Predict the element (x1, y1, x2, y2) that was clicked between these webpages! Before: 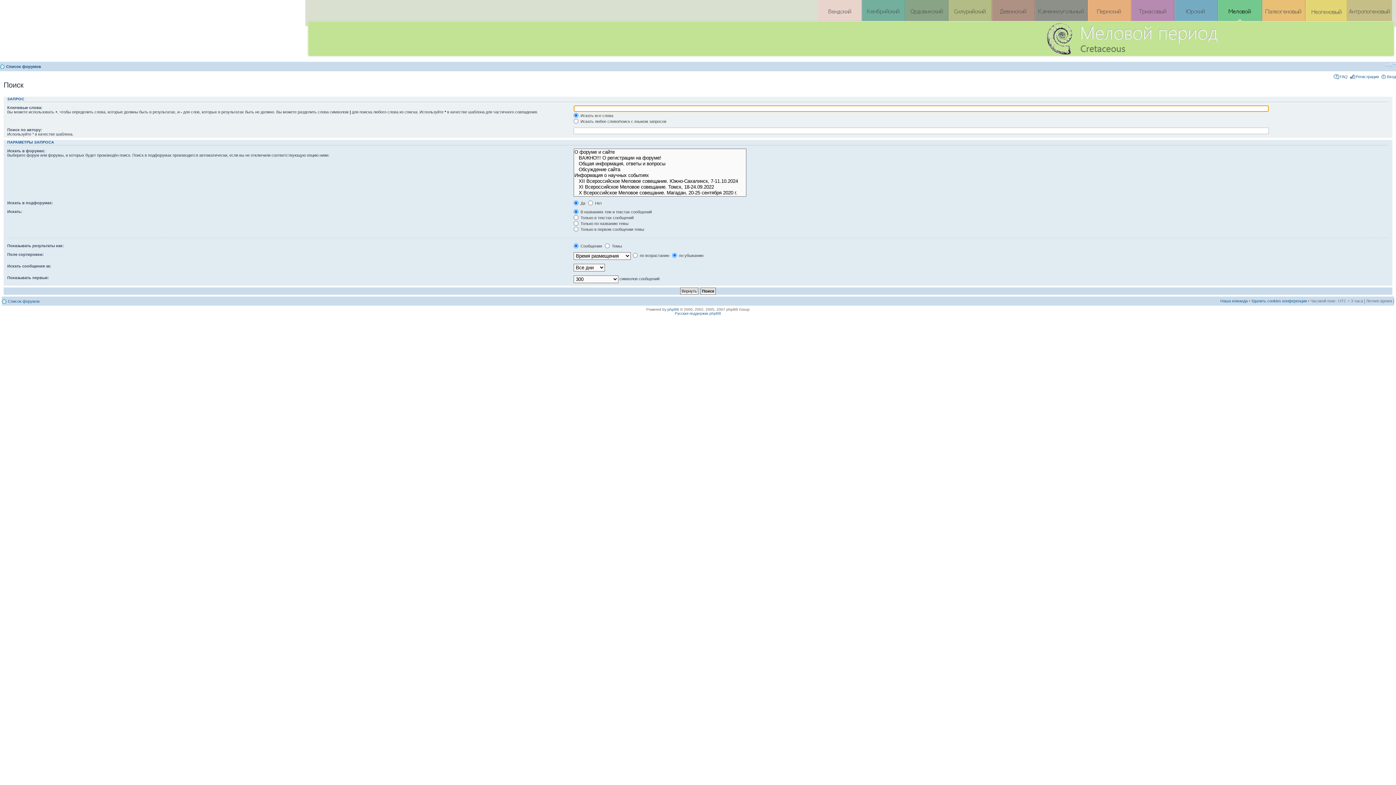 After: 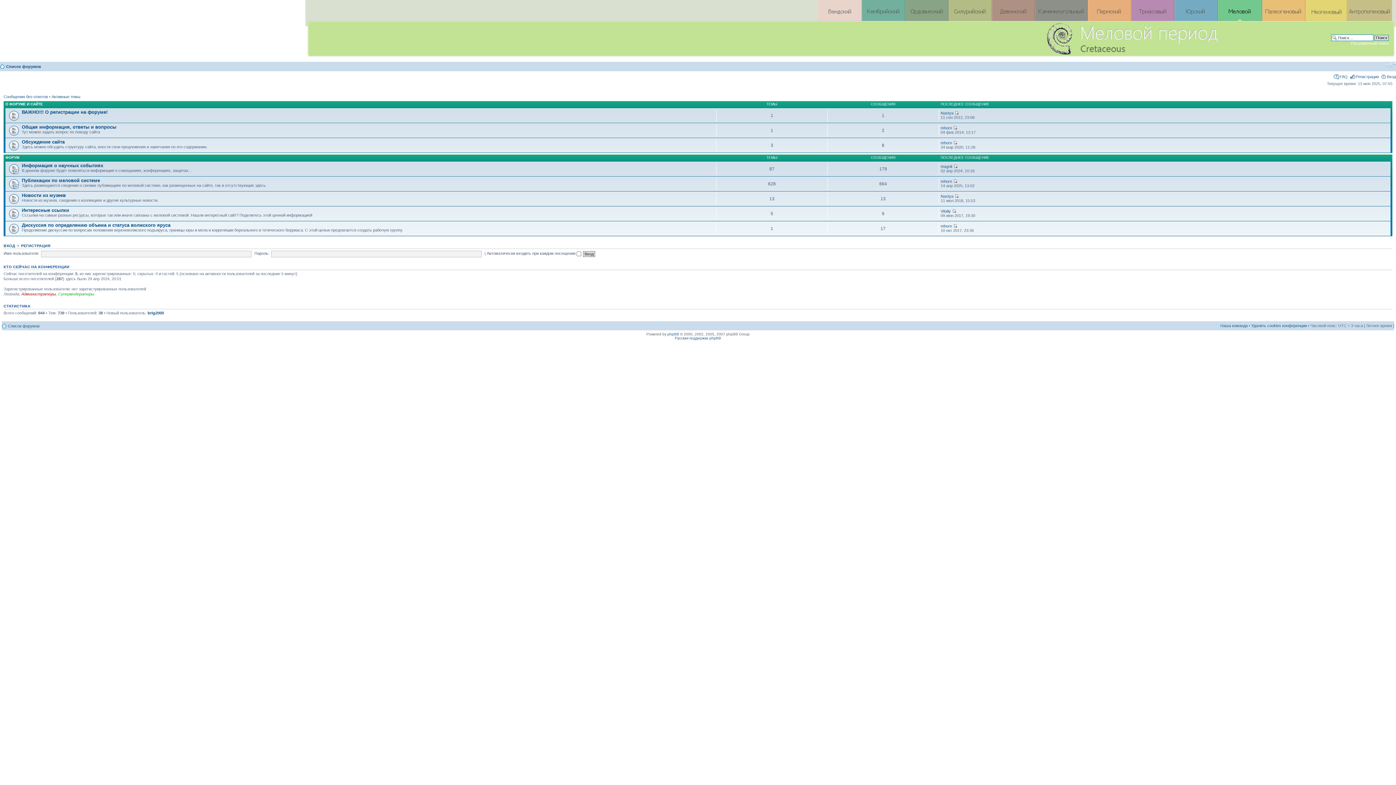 Action: bbox: (8, 299, 39, 303) label: Список форумов